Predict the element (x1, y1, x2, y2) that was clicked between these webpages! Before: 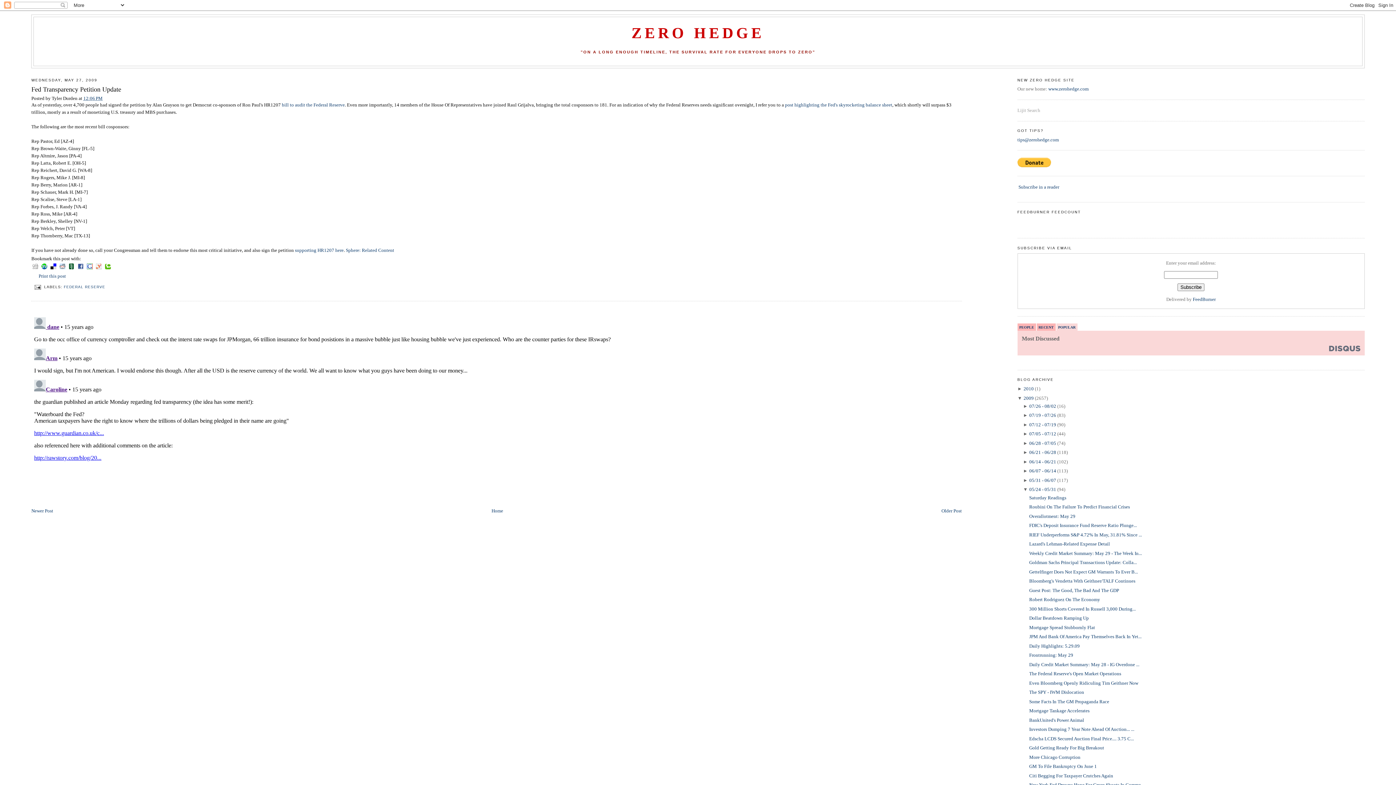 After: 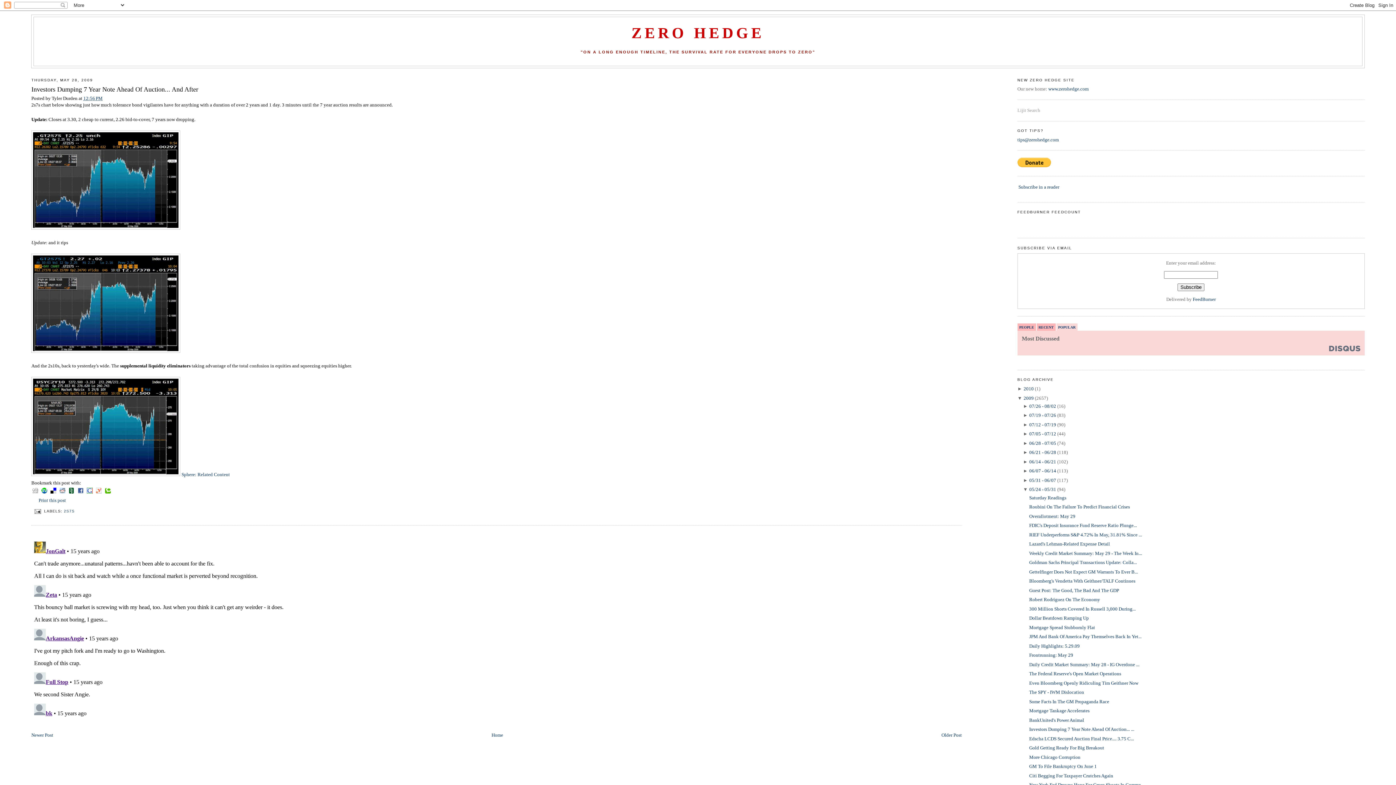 Action: label: Investors Dumping 7 Year Note Ahead Of Auction... ... bbox: (1029, 726, 1134, 732)